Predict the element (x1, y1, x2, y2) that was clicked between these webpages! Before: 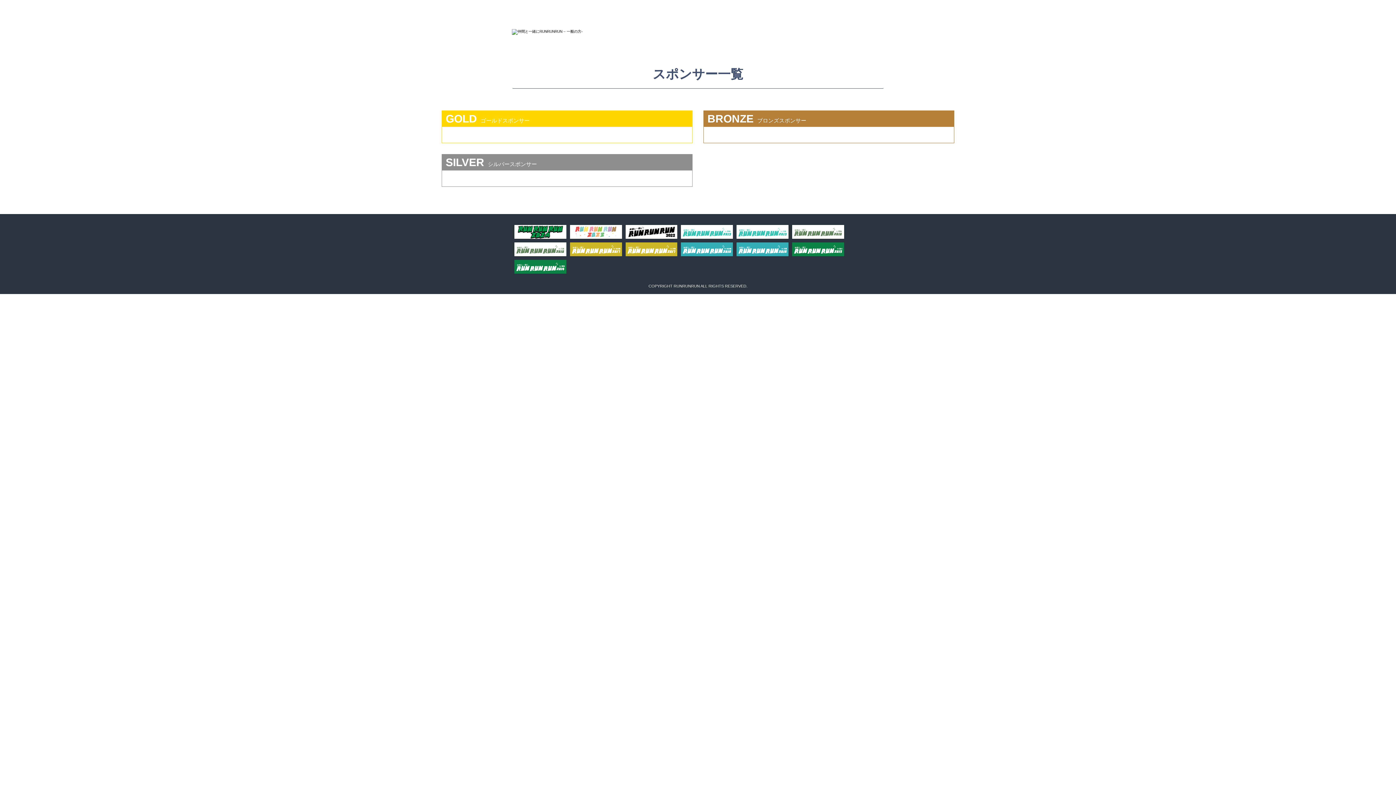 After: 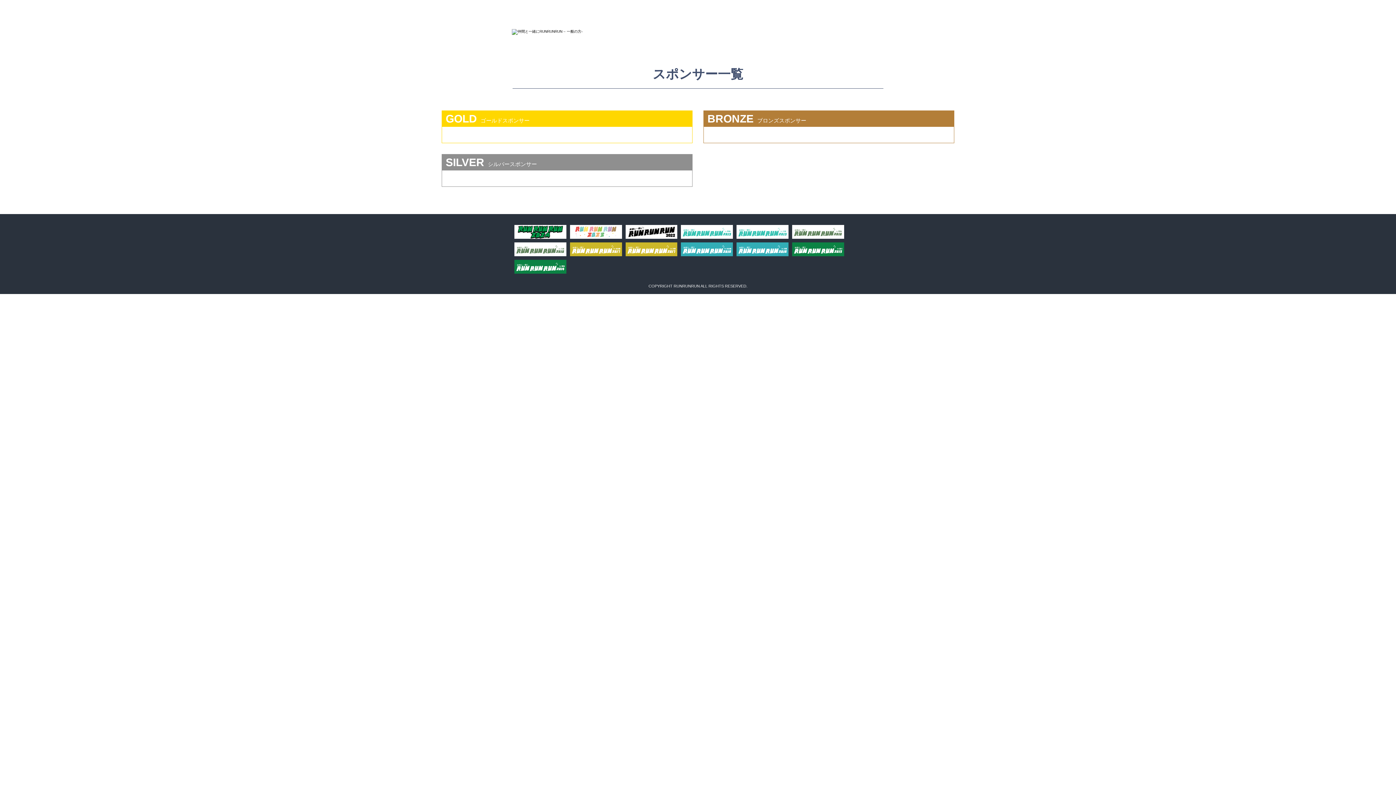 Action: bbox: (681, 225, 733, 238)